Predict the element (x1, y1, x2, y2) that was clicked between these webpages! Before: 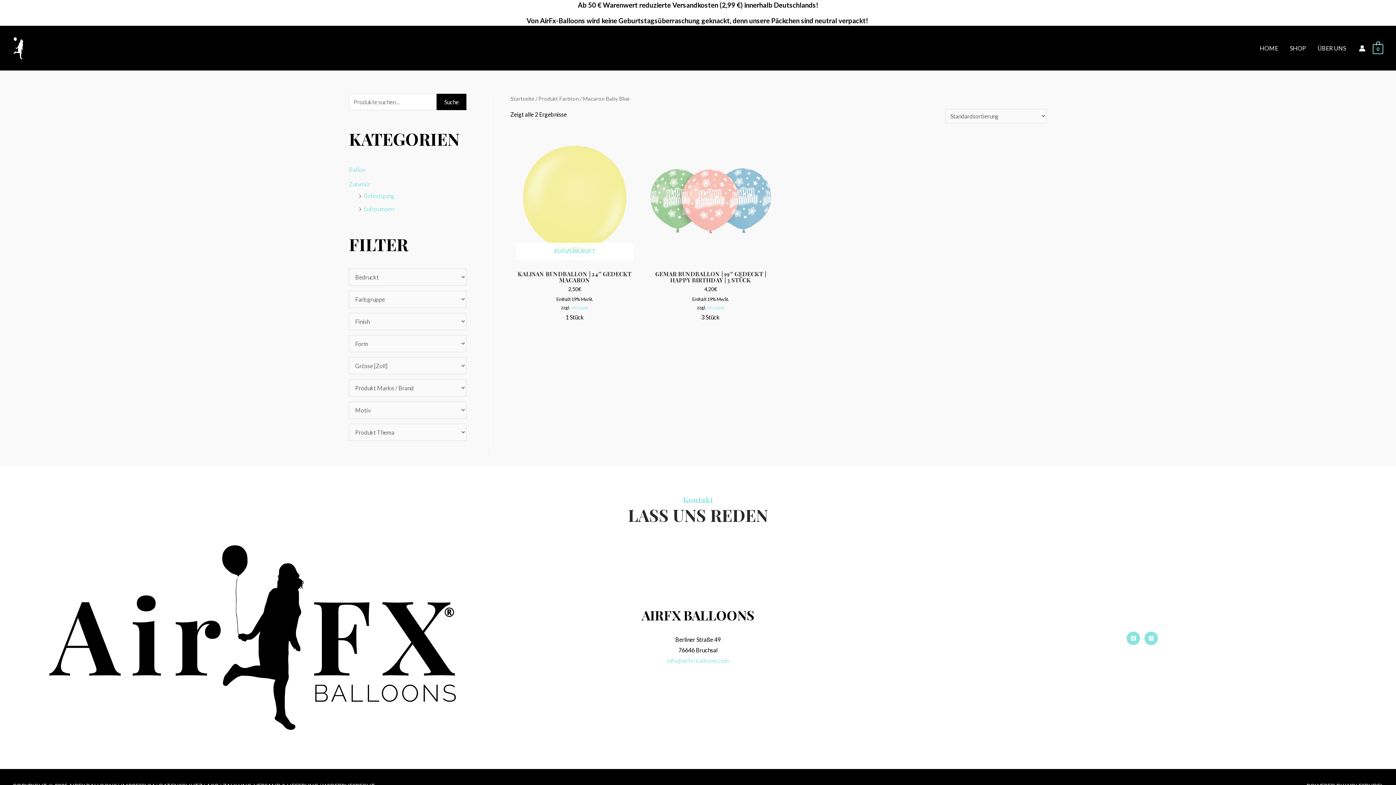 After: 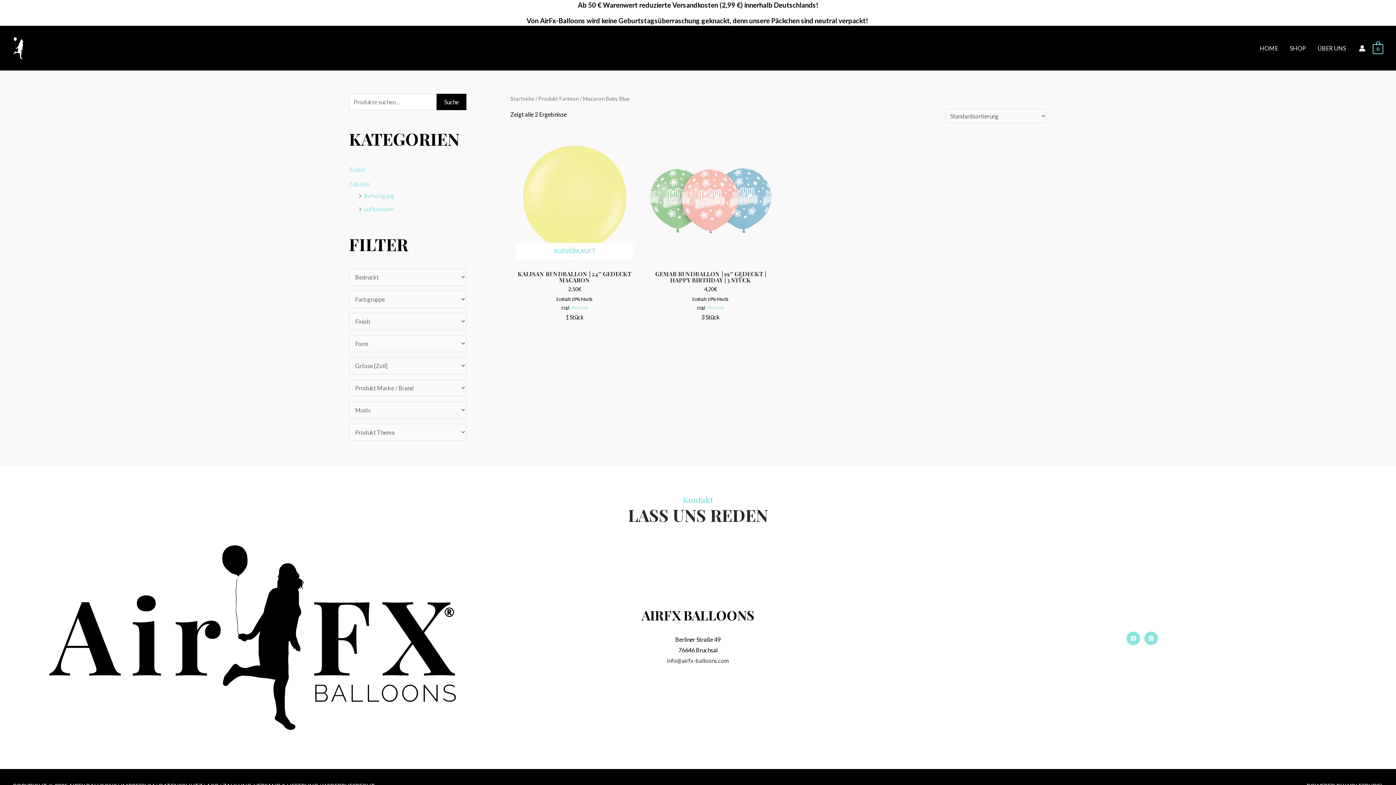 Action: label: info@airfx-balloons.com bbox: (667, 657, 729, 664)